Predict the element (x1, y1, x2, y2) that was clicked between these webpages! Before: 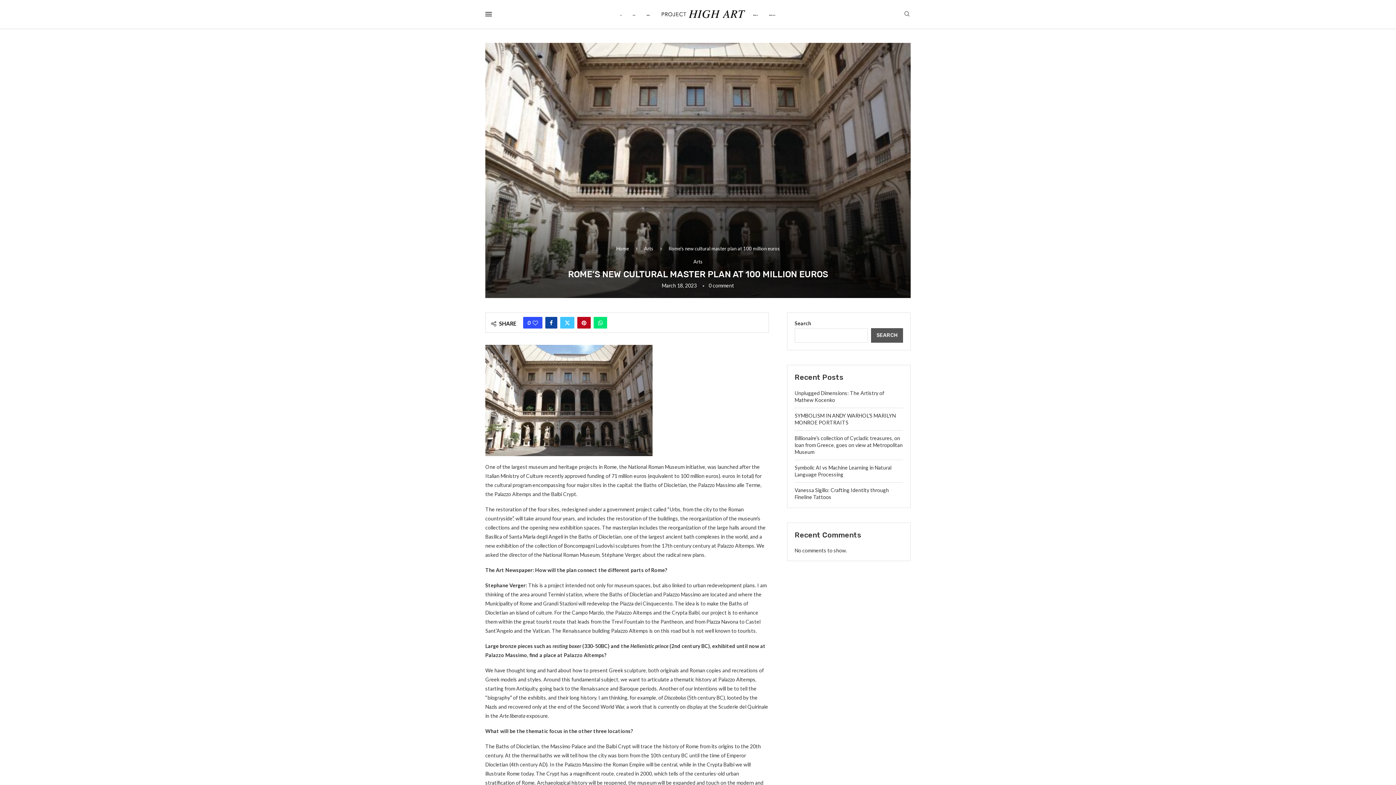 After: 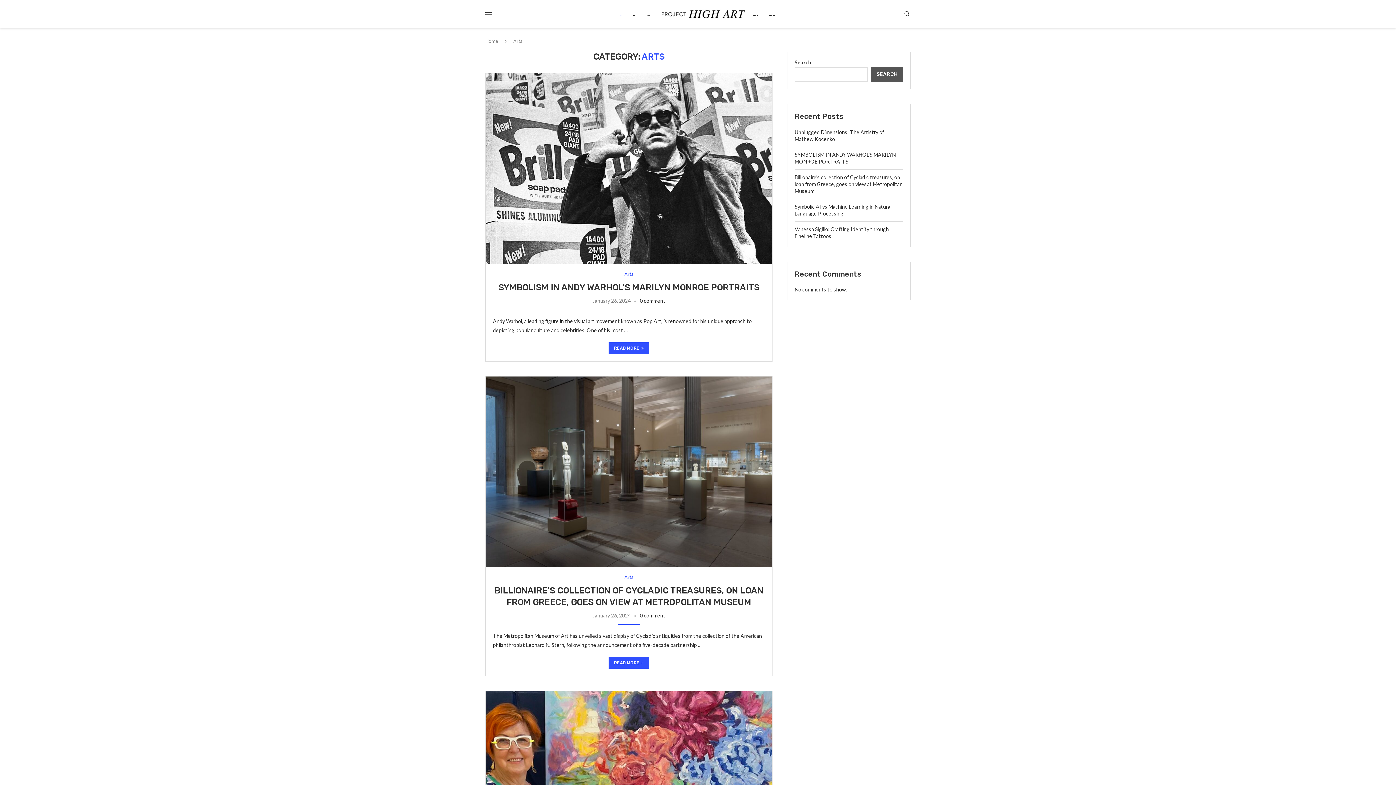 Action: bbox: (644, 245, 653, 251) label: Arts